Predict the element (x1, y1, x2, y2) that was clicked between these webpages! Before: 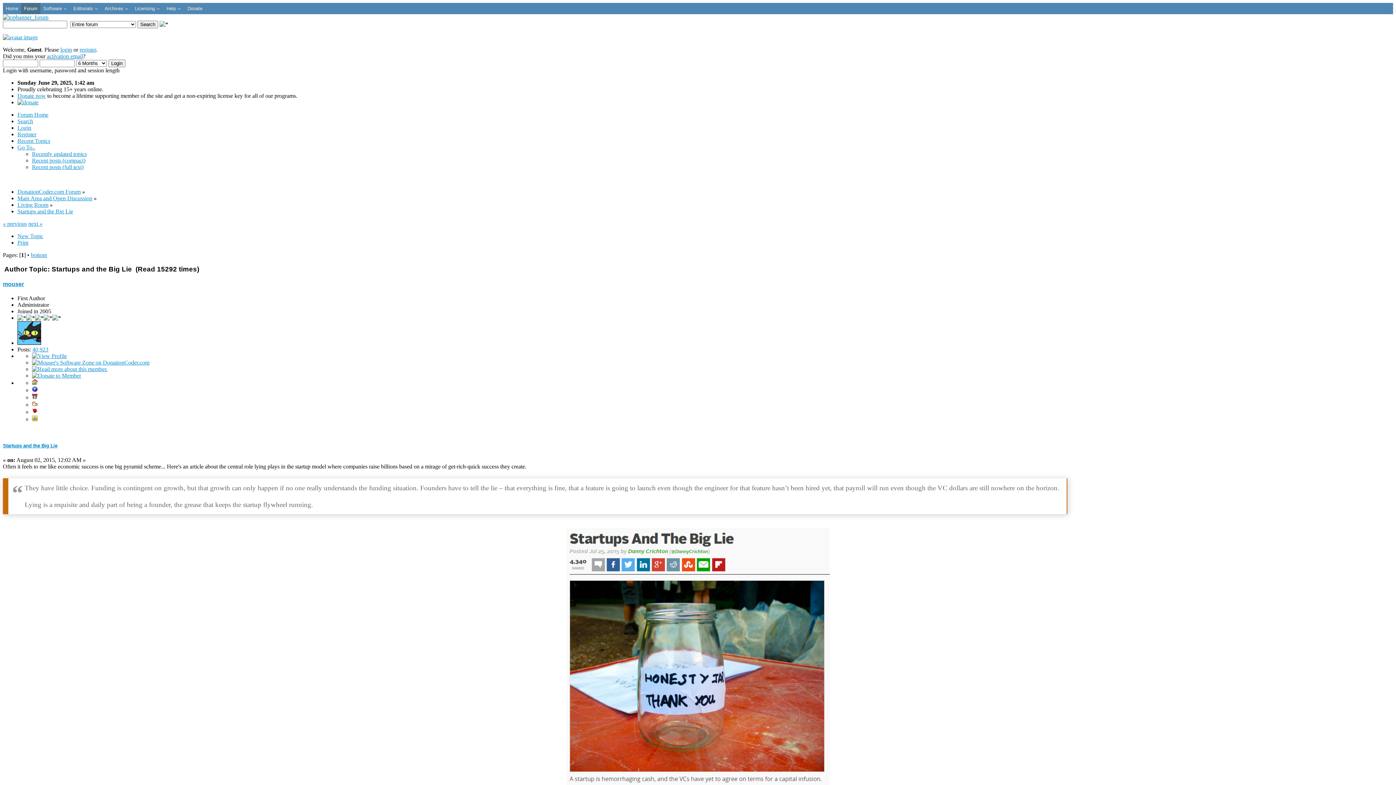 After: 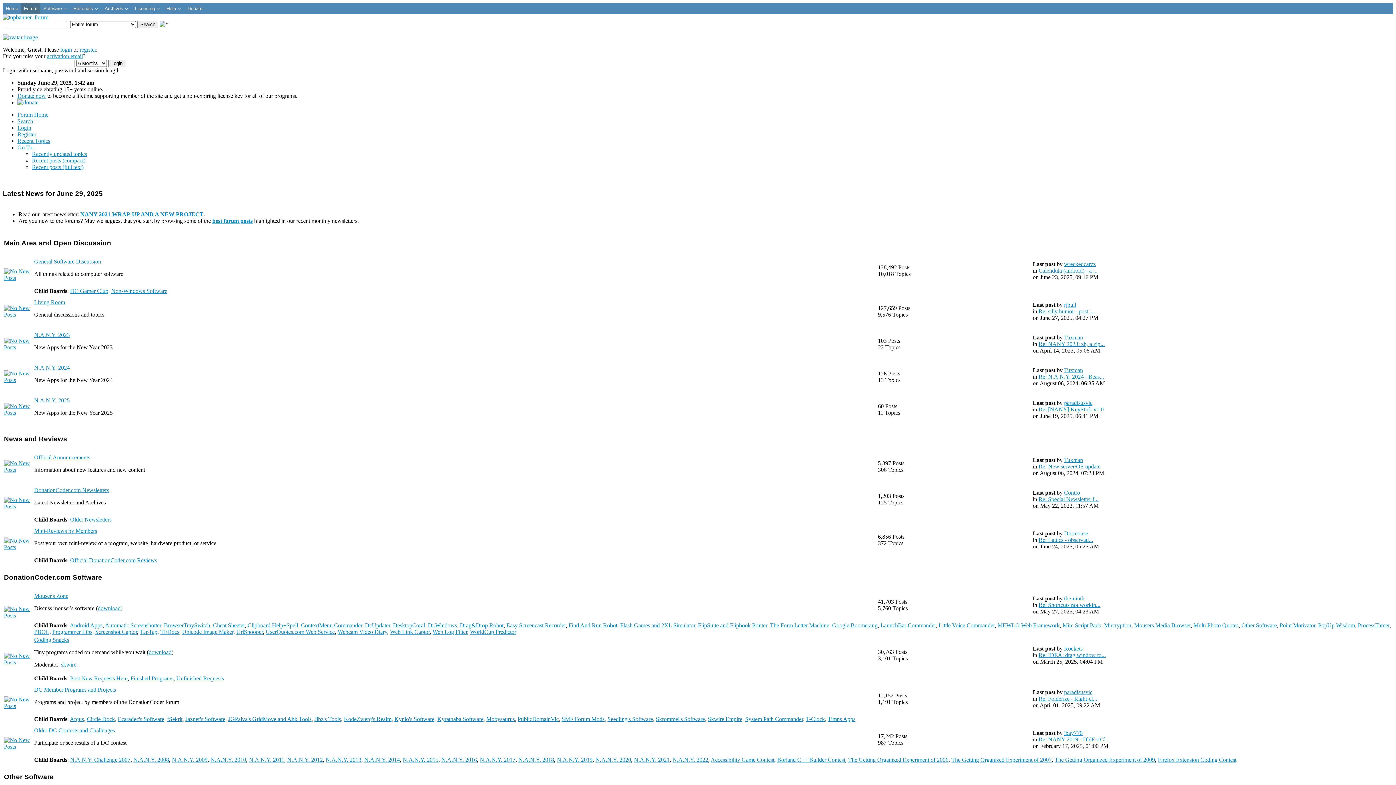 Action: bbox: (21, 2, 40, 14) label: Forum